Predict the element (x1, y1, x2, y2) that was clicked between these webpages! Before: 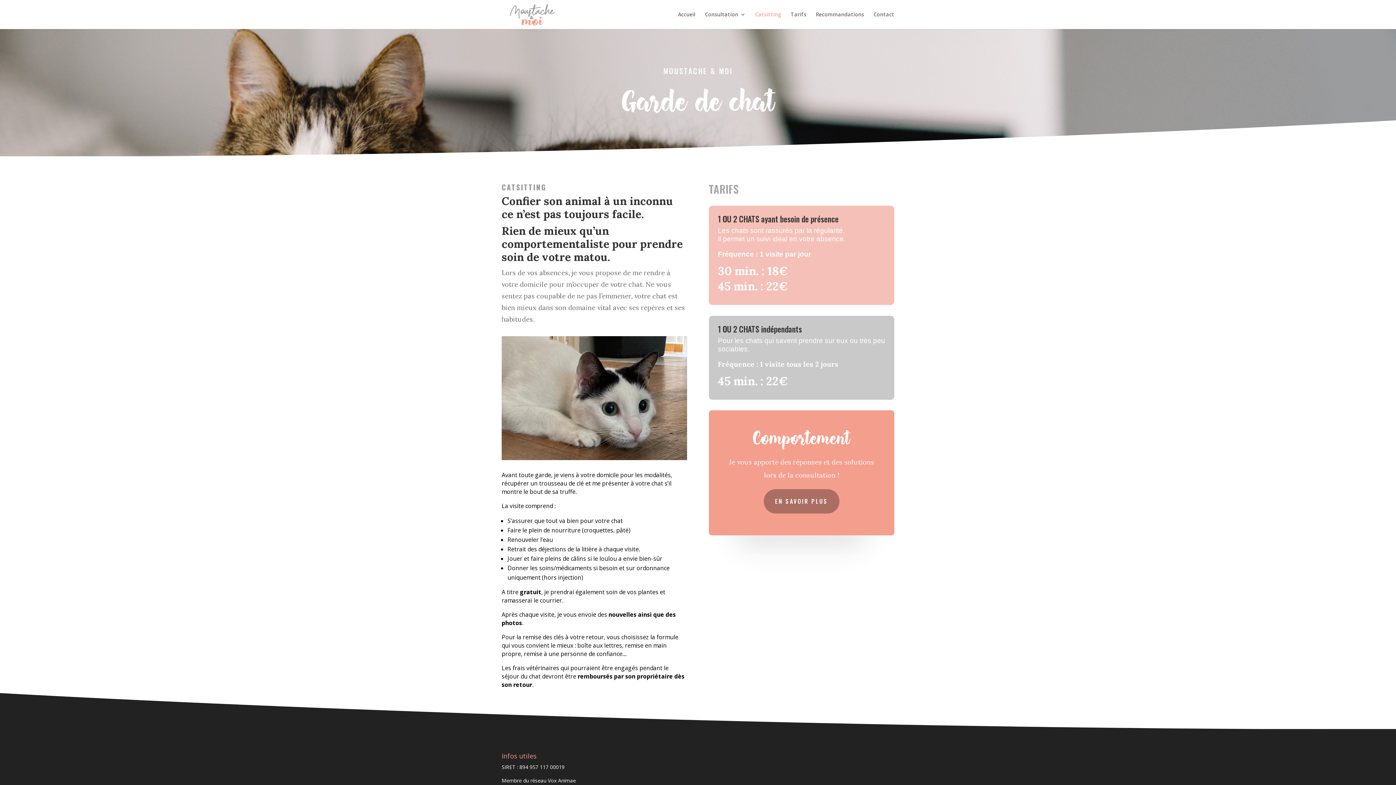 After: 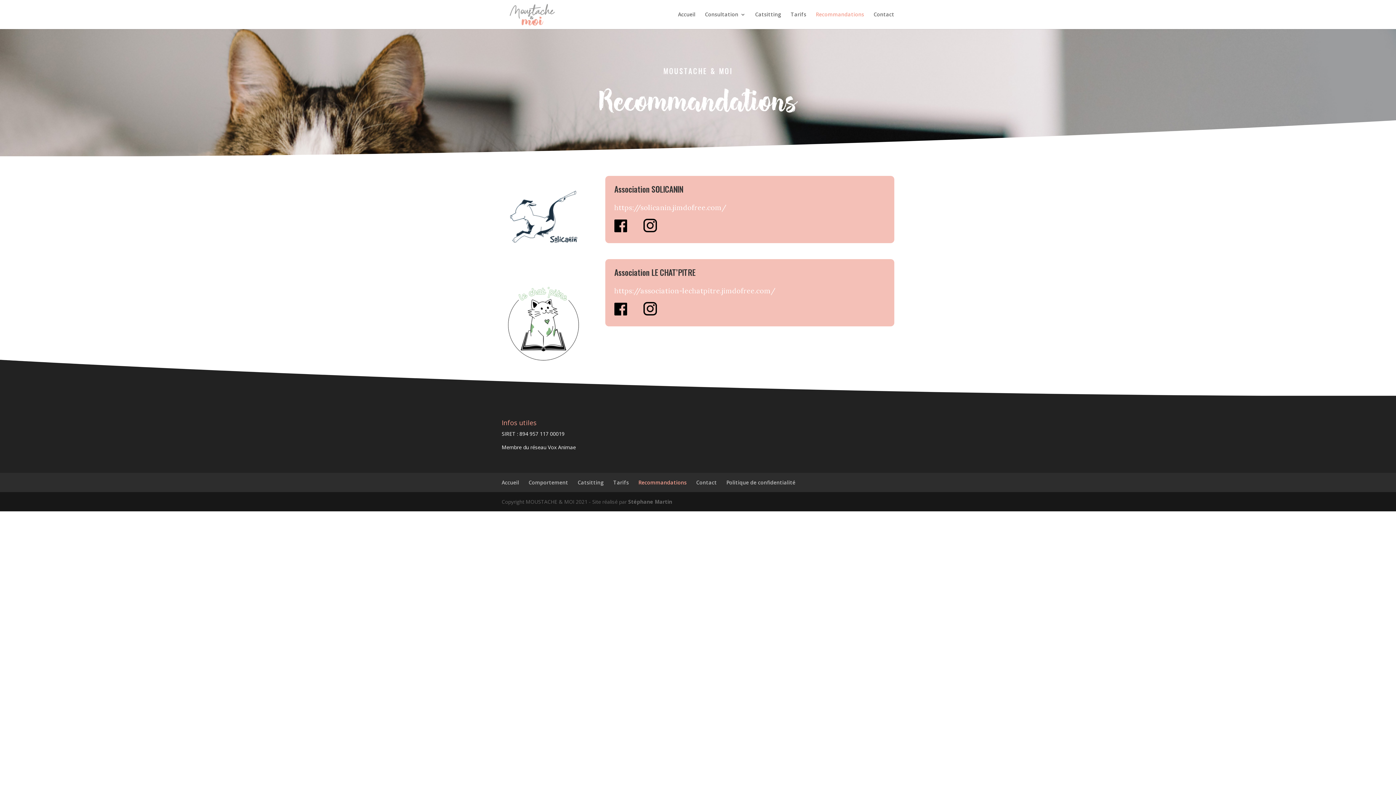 Action: label: Recommandations bbox: (816, 12, 864, 29)